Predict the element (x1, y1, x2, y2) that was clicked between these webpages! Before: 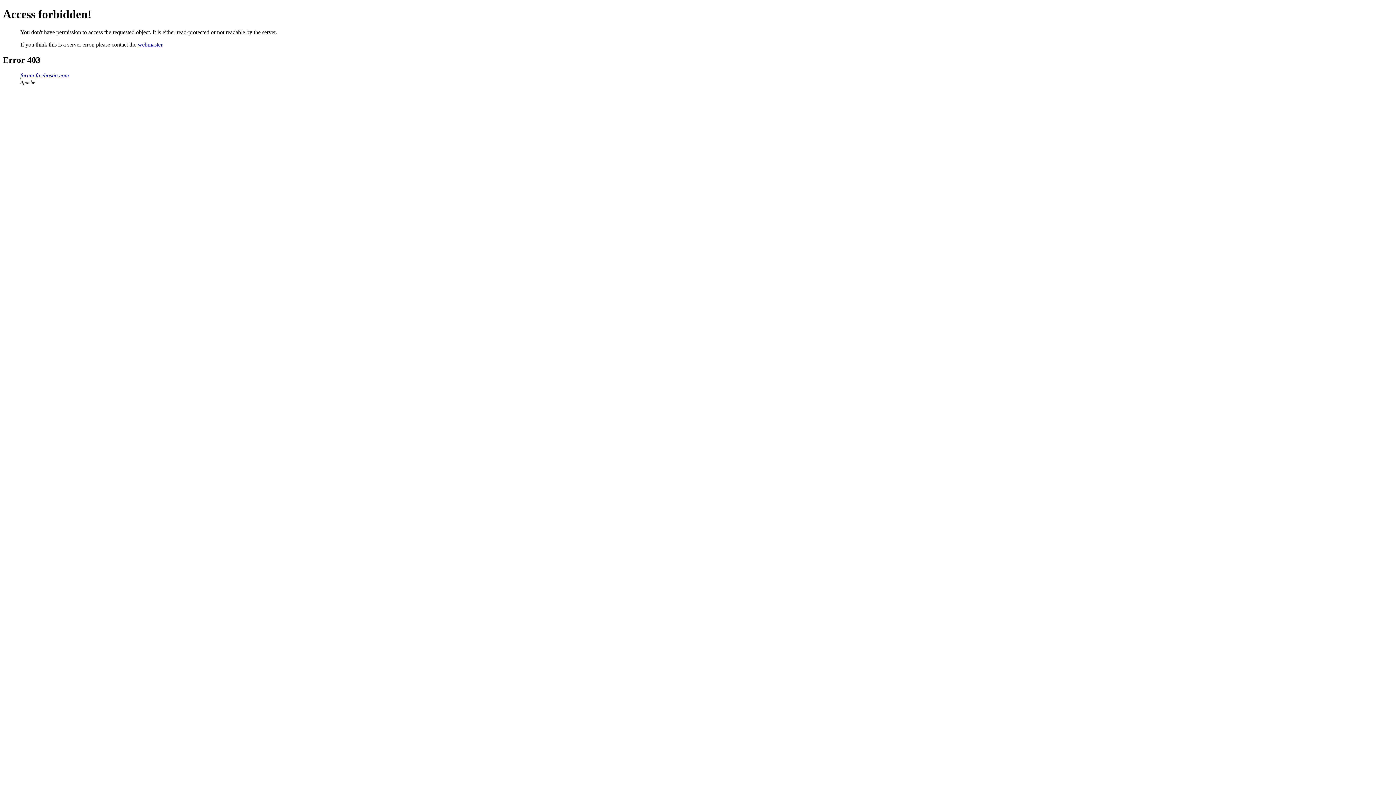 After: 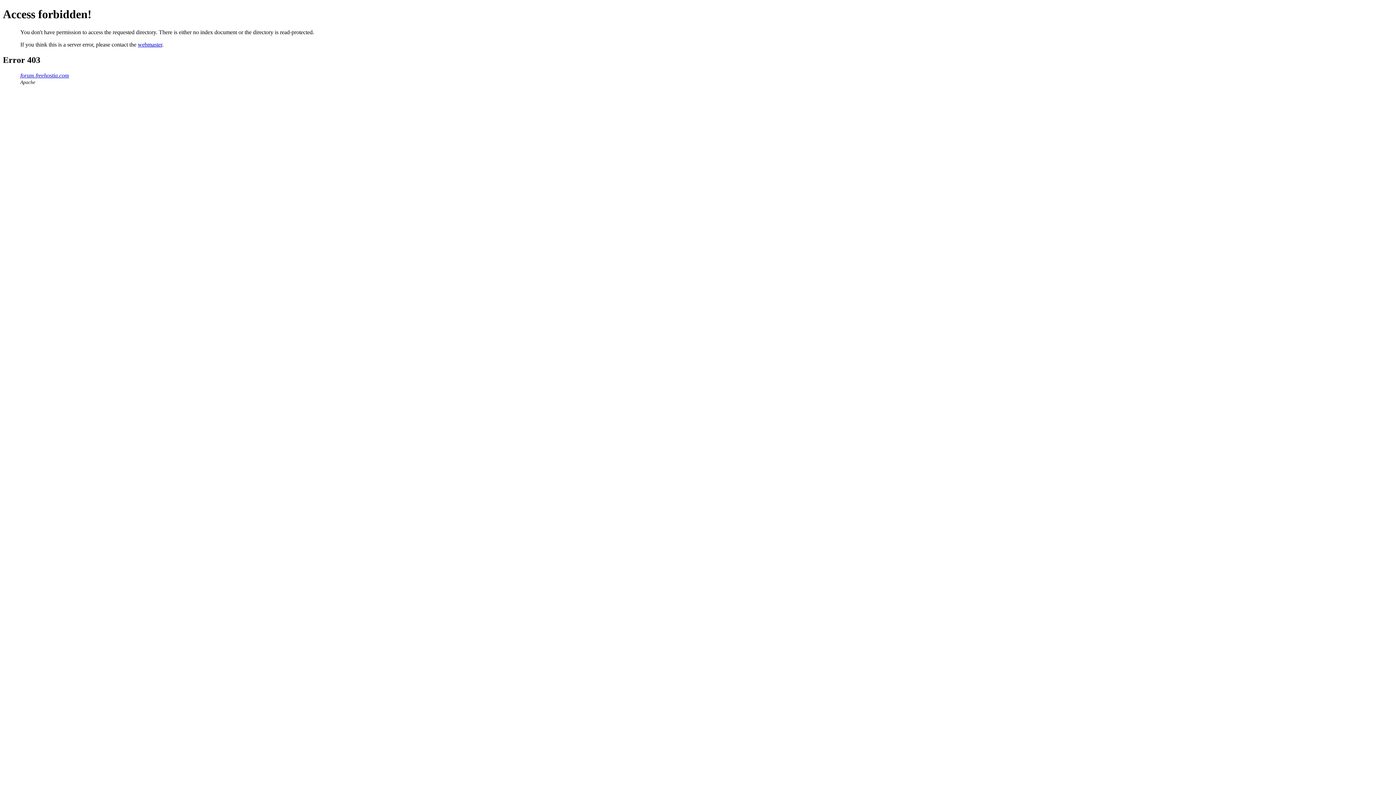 Action: bbox: (20, 72, 69, 78) label: forum.freehostia.com